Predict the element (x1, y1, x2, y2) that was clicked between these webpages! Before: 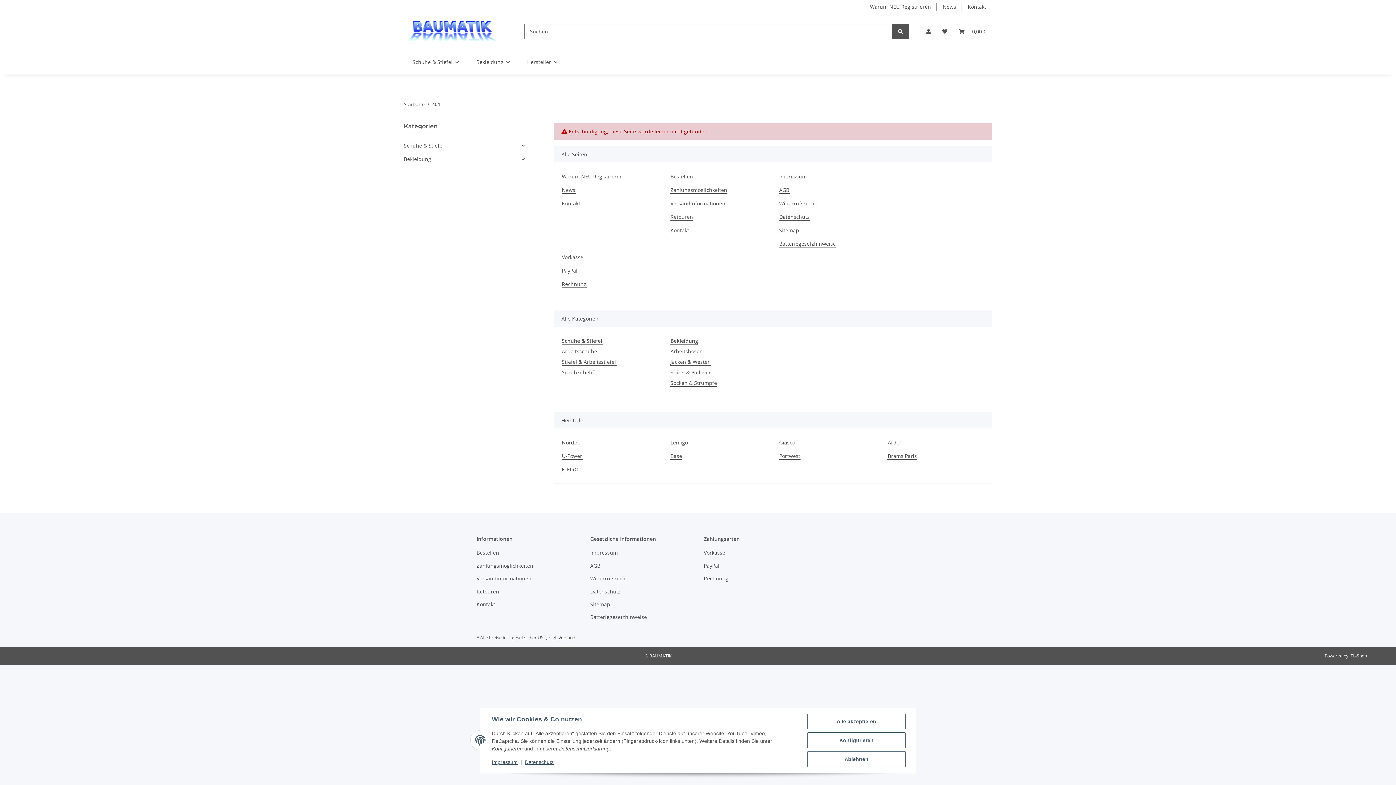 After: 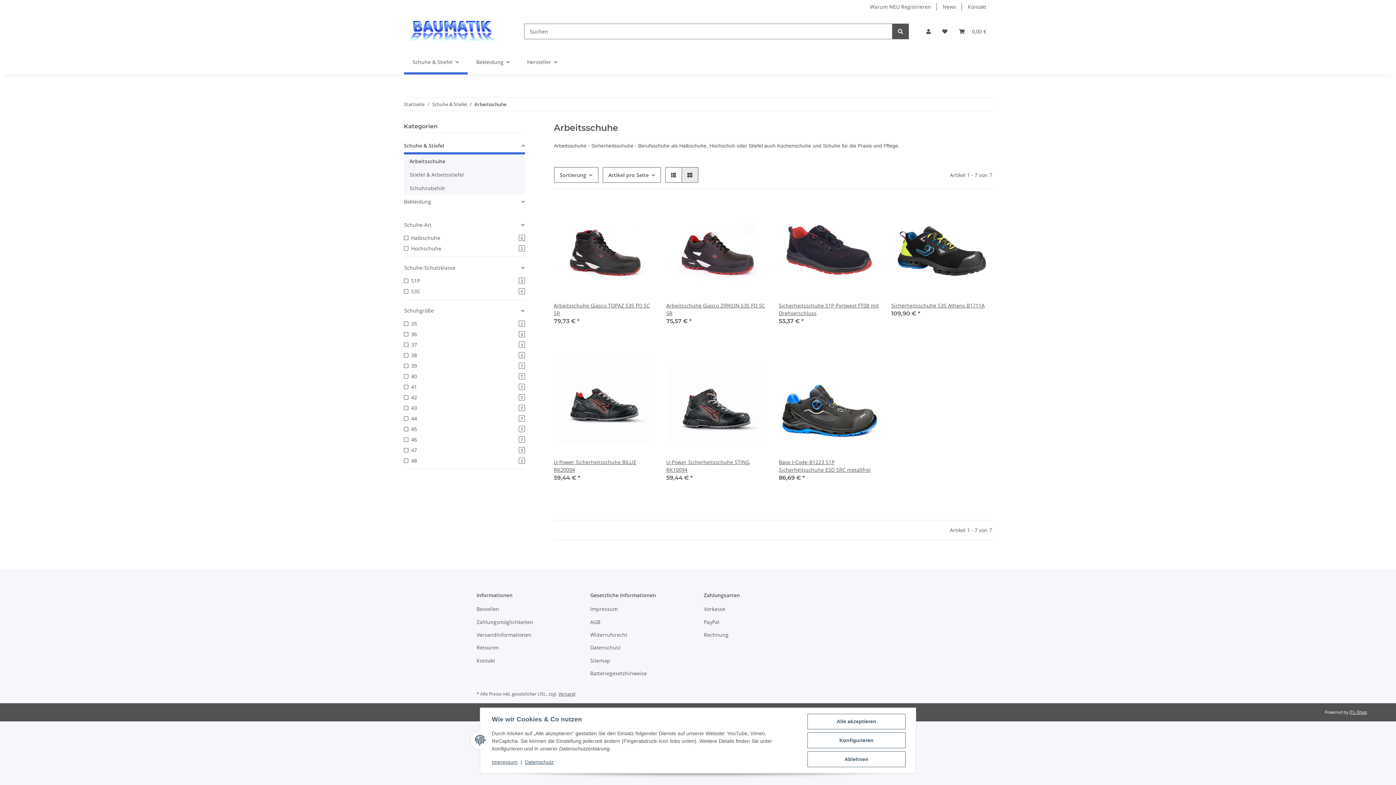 Action: bbox: (561, 347, 597, 355) label: Arbeitsschuhe